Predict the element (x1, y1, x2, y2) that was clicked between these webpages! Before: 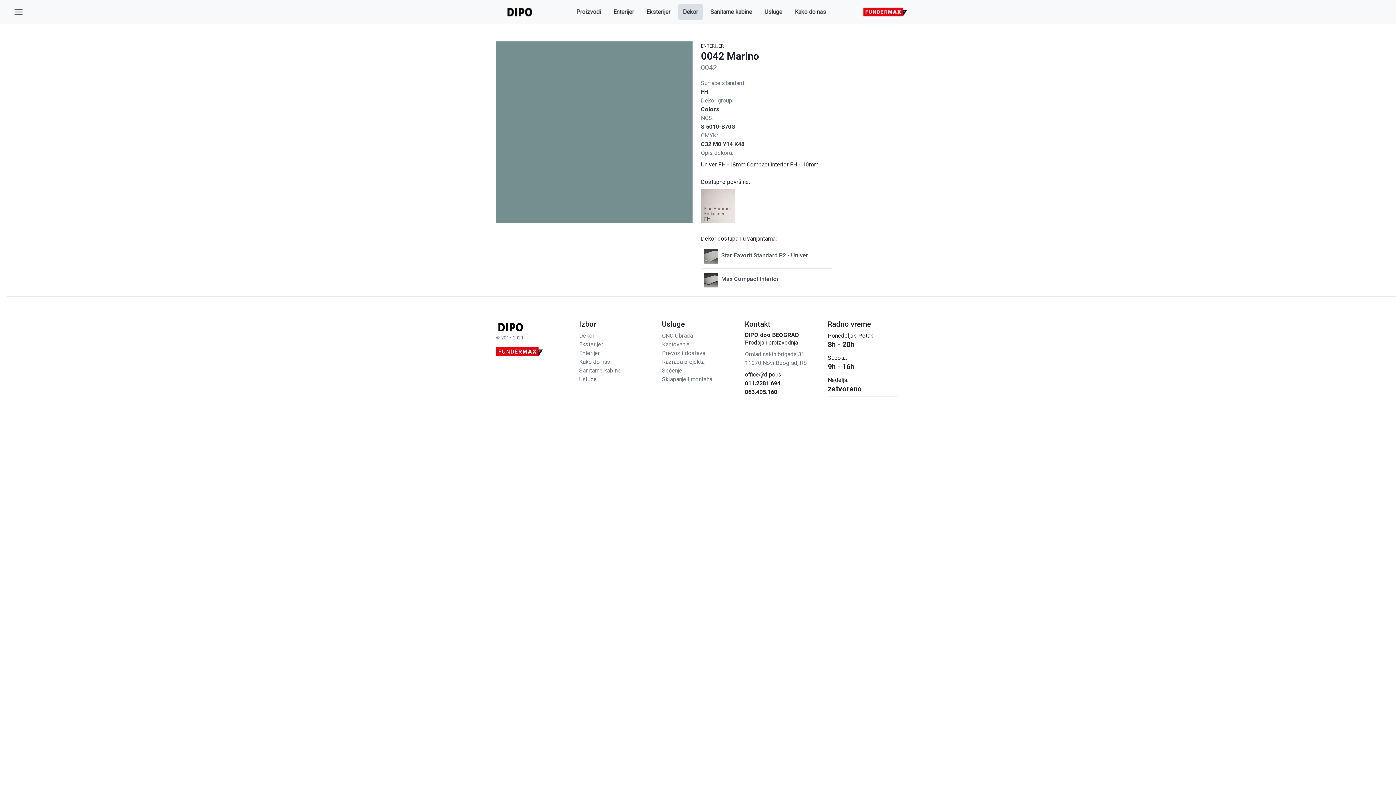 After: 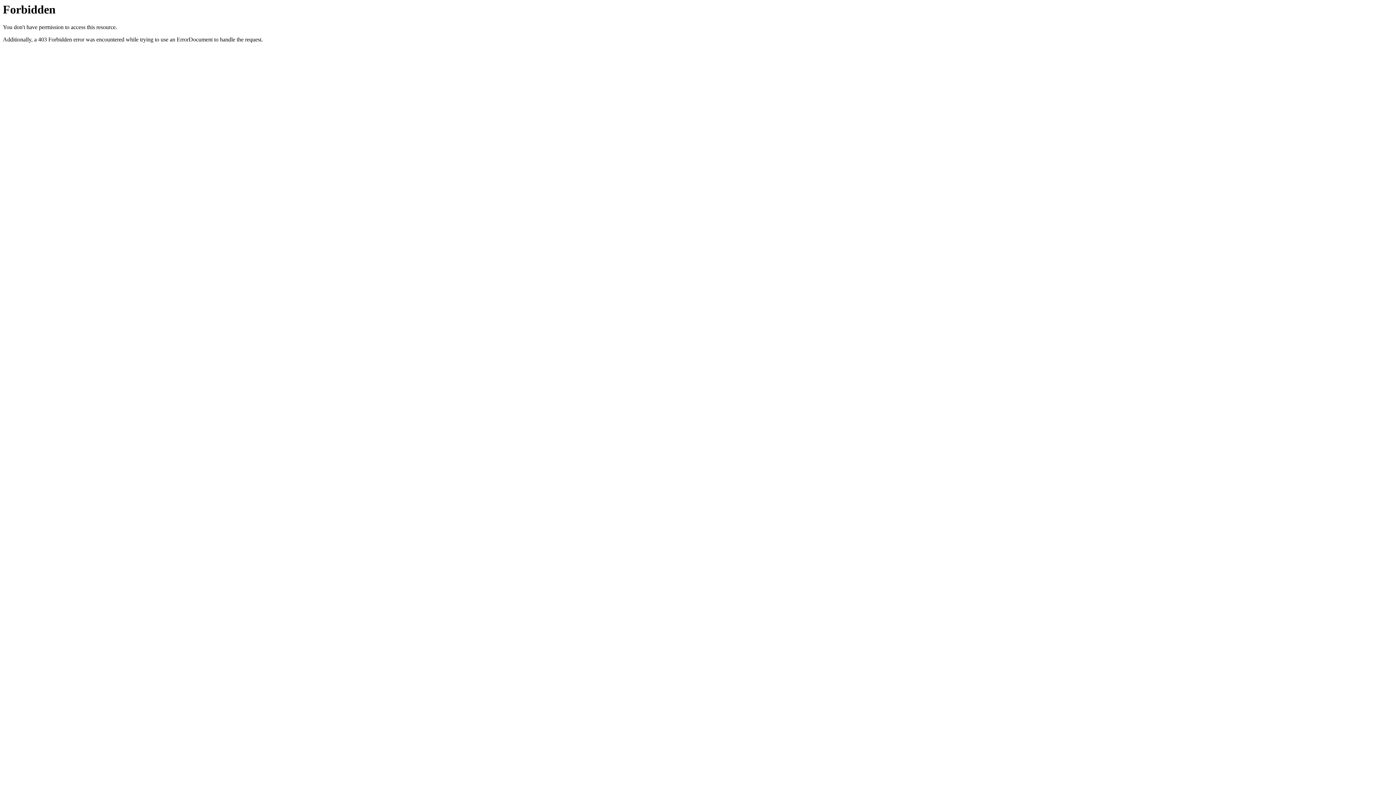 Action: label: Proizvodi bbox: (571, 4, 606, 19)